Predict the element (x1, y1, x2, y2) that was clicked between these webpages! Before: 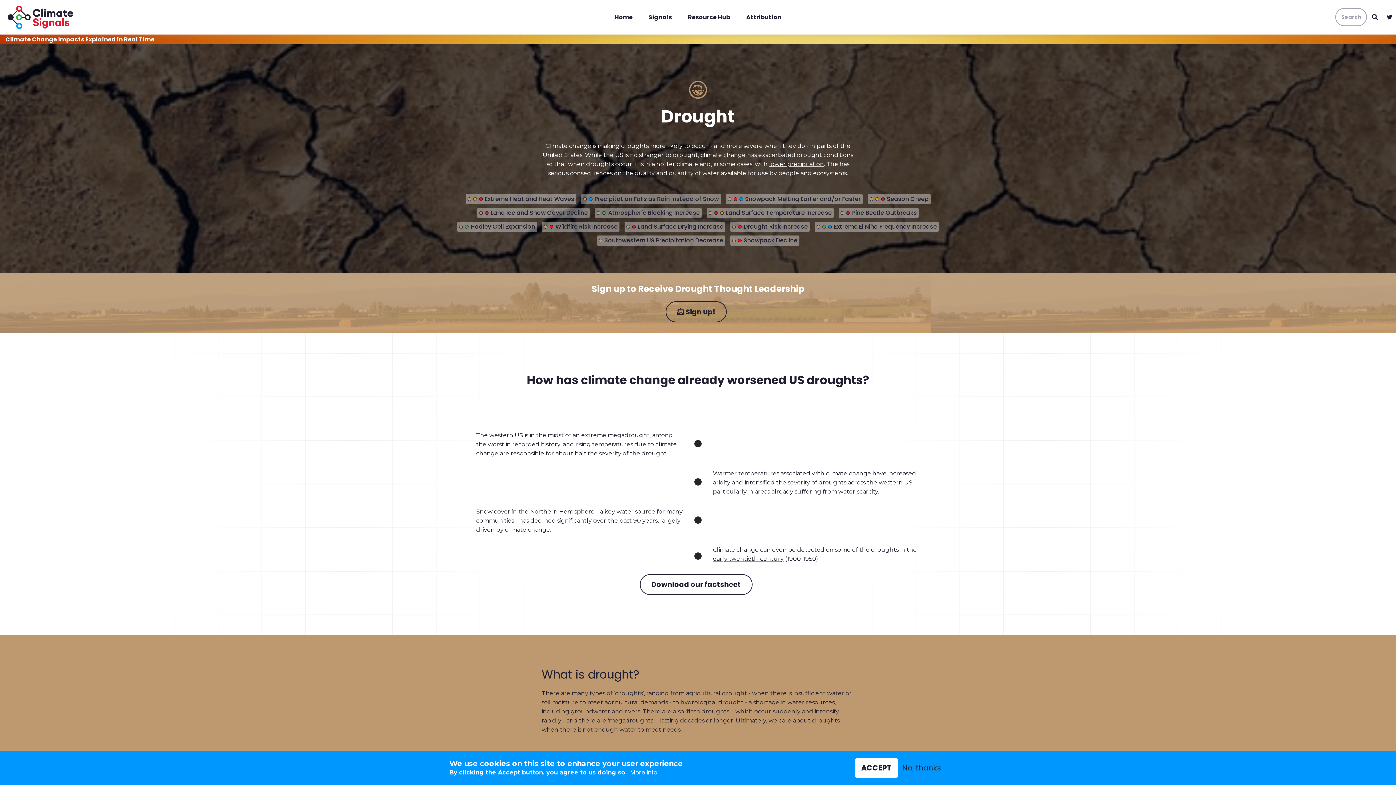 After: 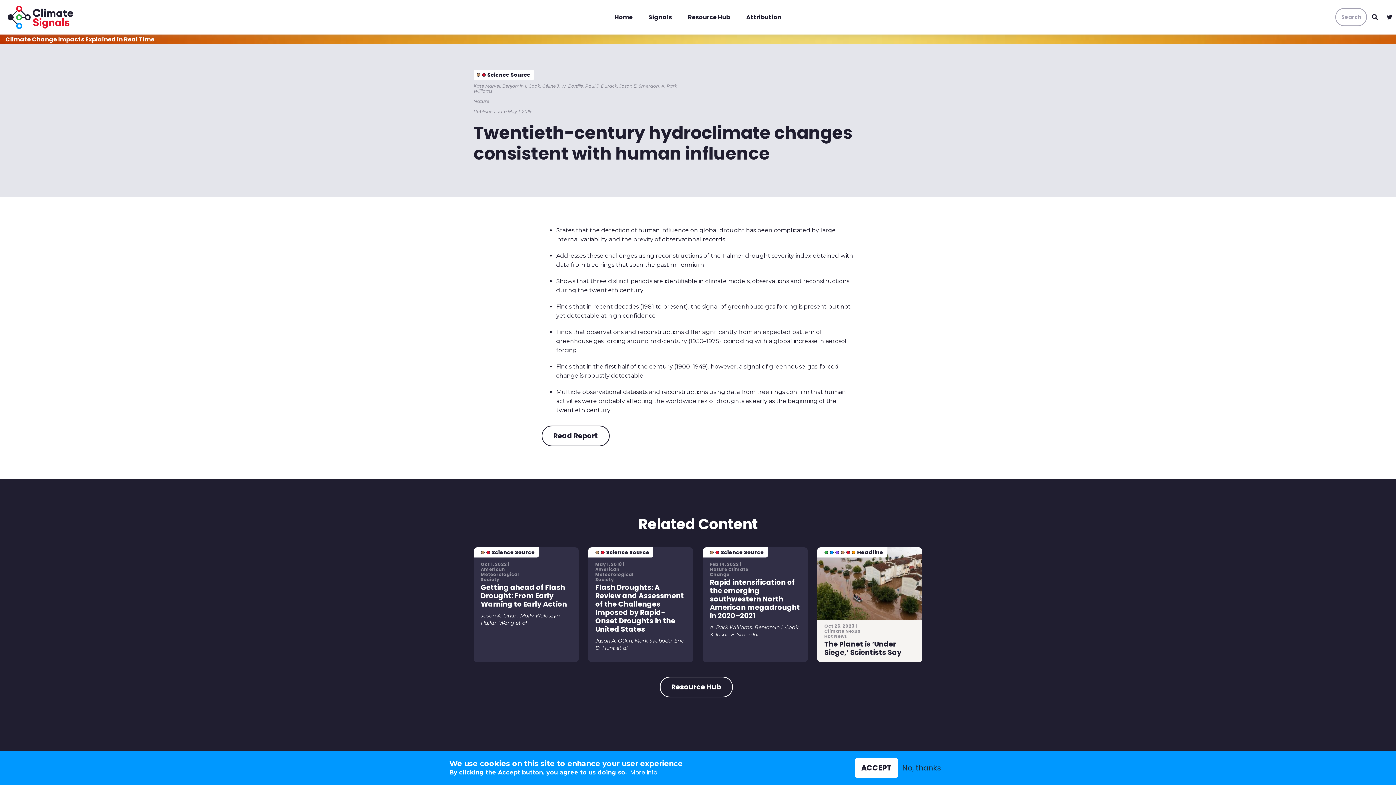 Action: label: early twentieth-century bbox: (713, 555, 784, 562)